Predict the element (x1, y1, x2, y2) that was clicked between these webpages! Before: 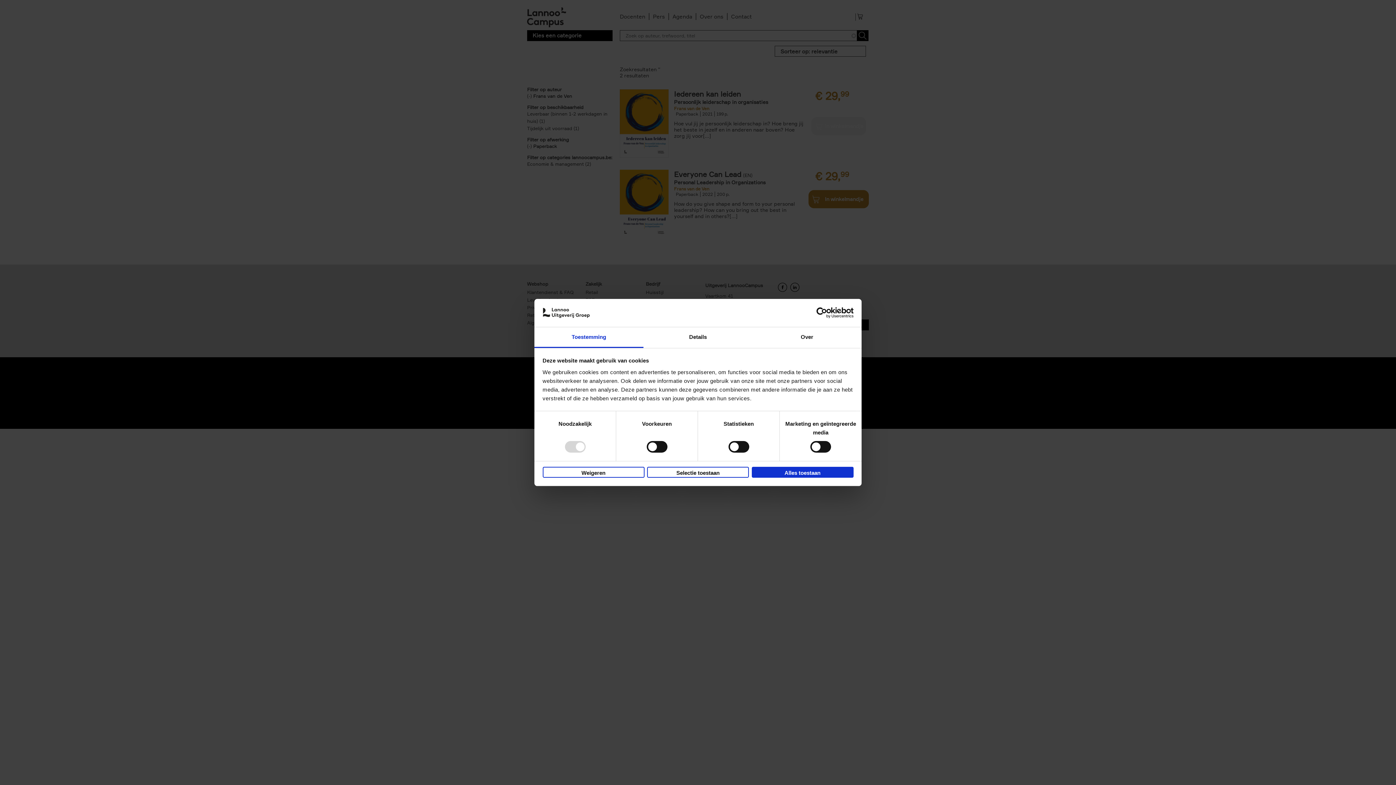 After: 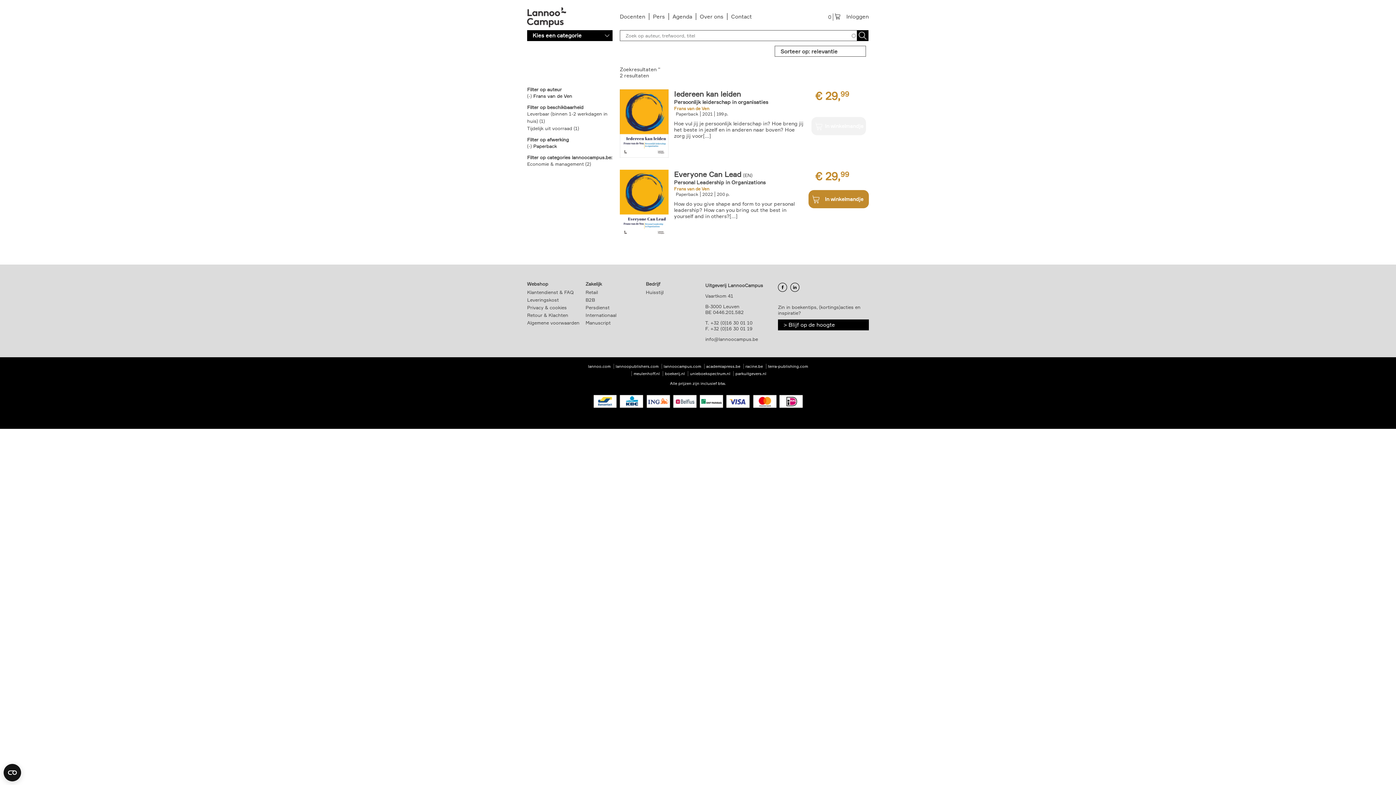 Action: label: Alles toestaan bbox: (751, 466, 853, 477)